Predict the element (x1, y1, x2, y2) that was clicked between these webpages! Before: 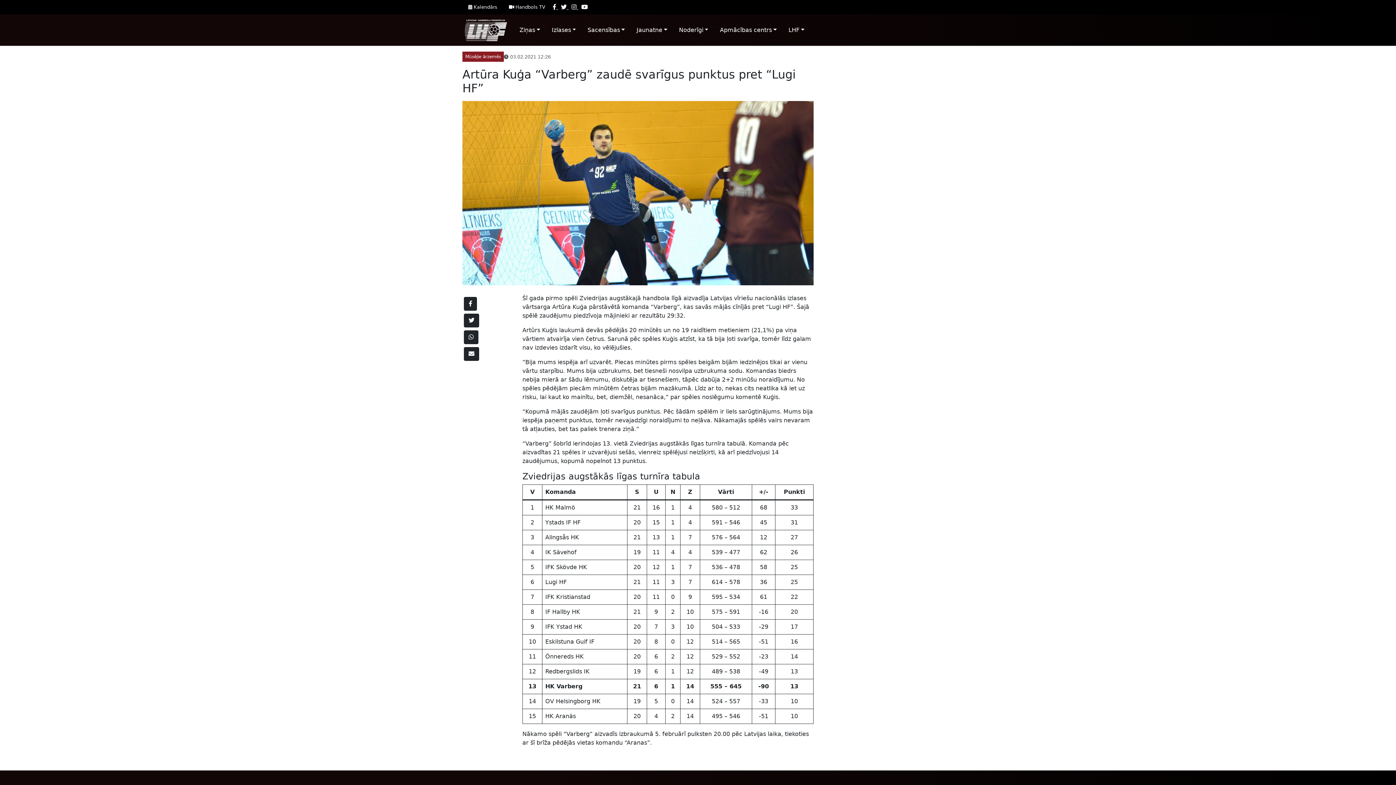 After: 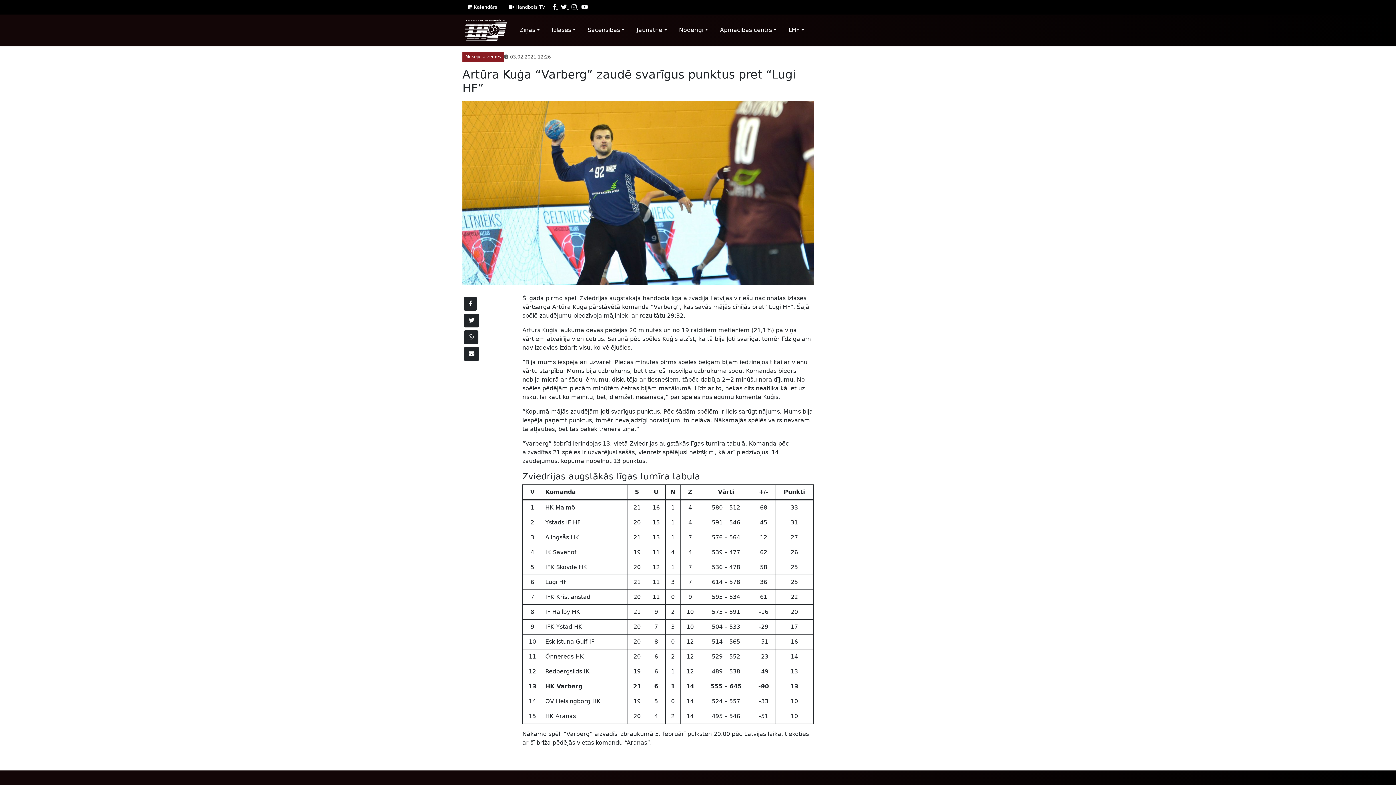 Action: label: Izlases bbox: (546, 20, 581, 40)